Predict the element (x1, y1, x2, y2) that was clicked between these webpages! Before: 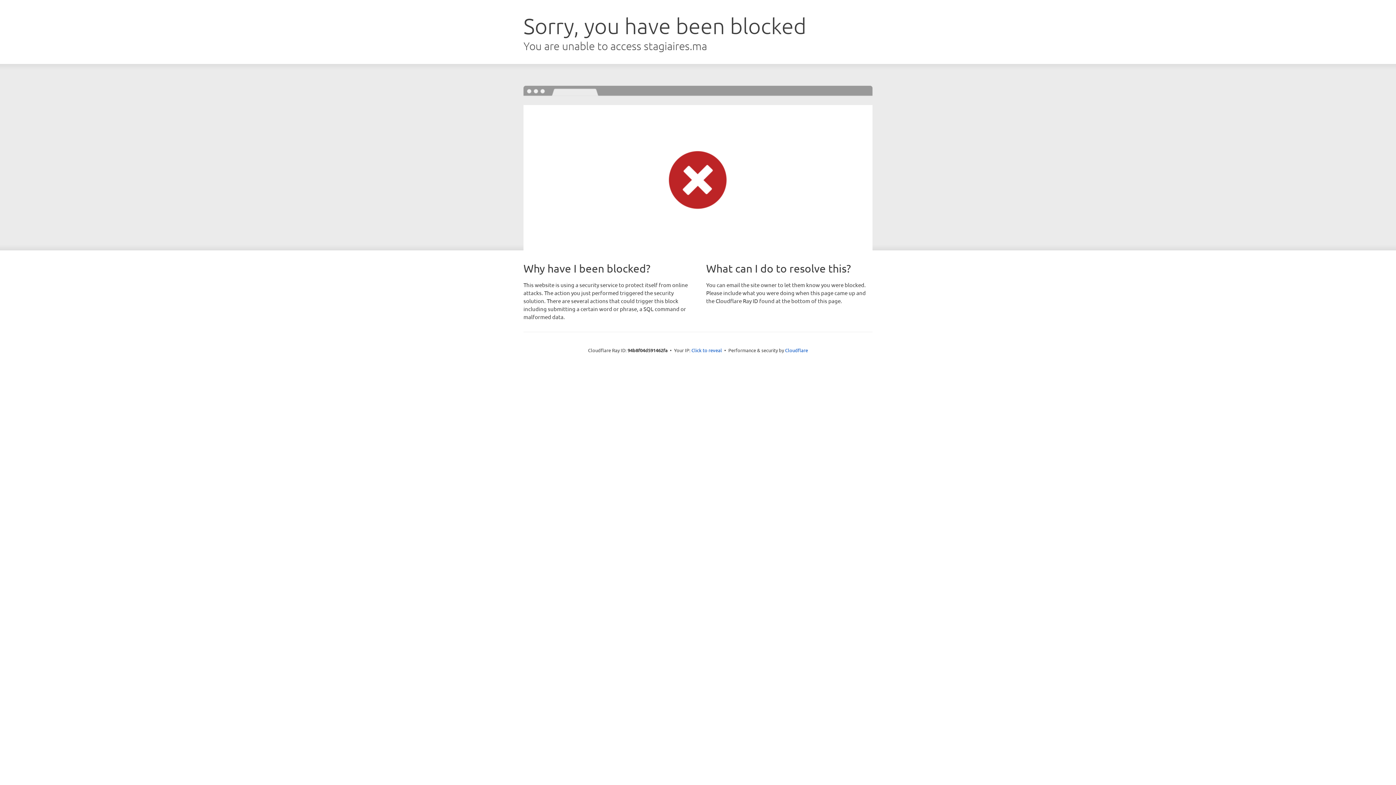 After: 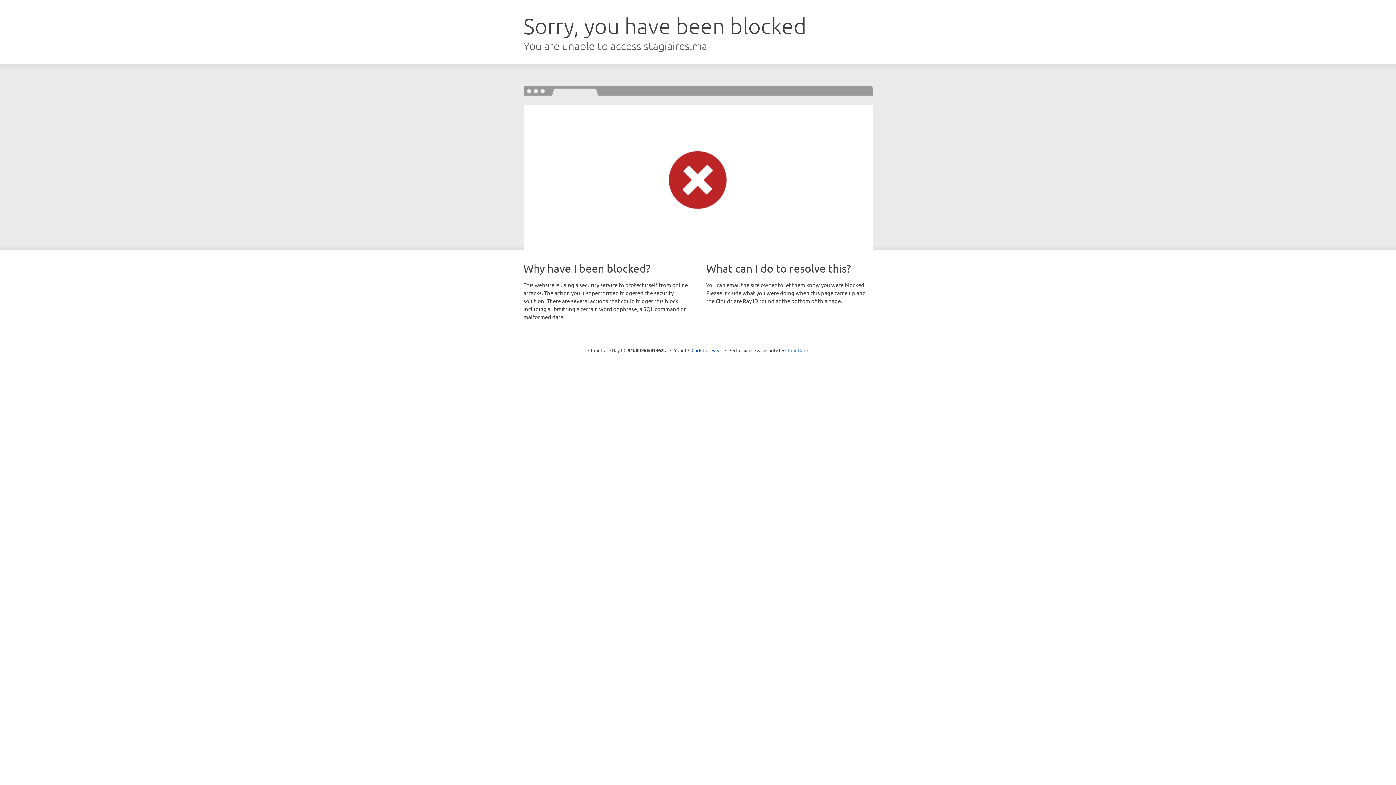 Action: bbox: (785, 347, 808, 353) label: Cloudflare